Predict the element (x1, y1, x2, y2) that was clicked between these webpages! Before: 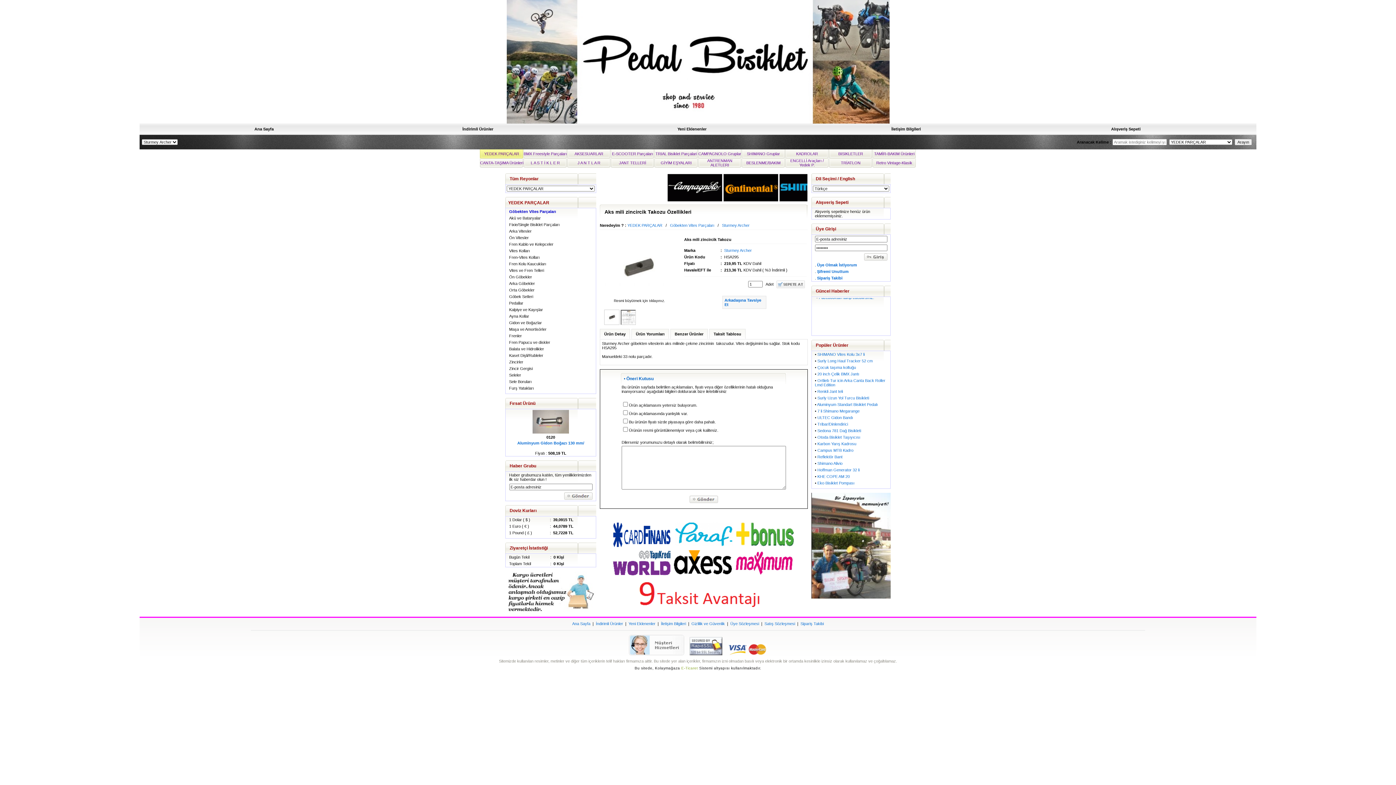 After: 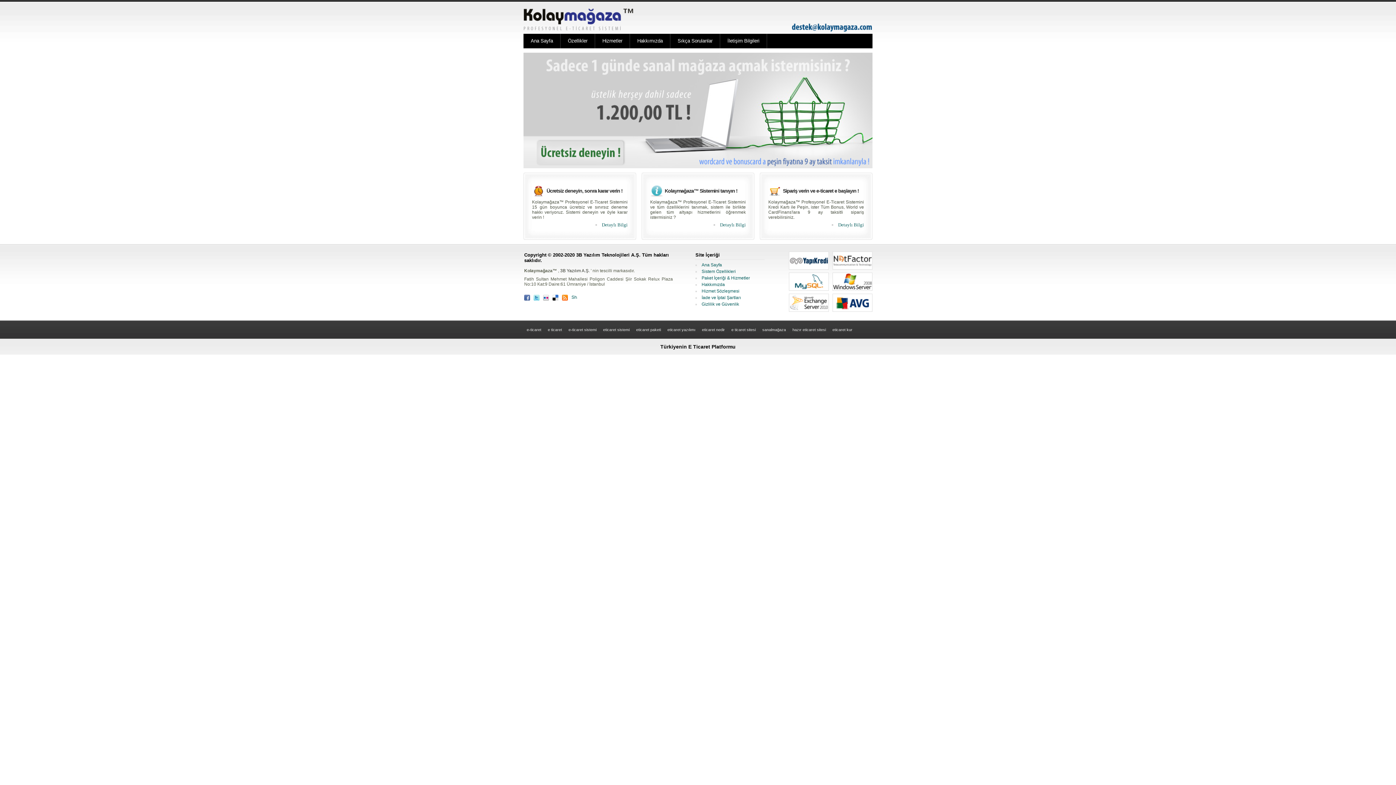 Action: label: E-Ticaret bbox: (681, 666, 698, 670)